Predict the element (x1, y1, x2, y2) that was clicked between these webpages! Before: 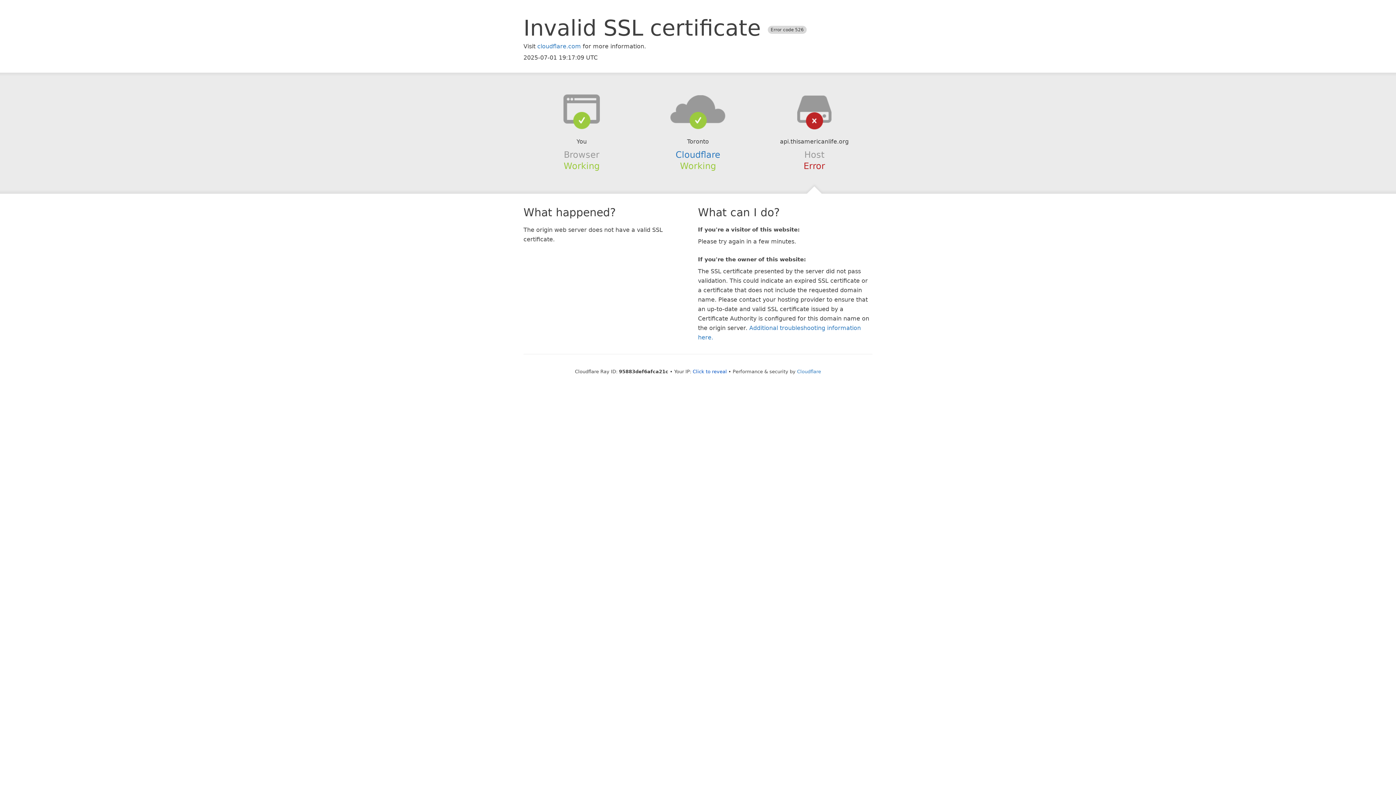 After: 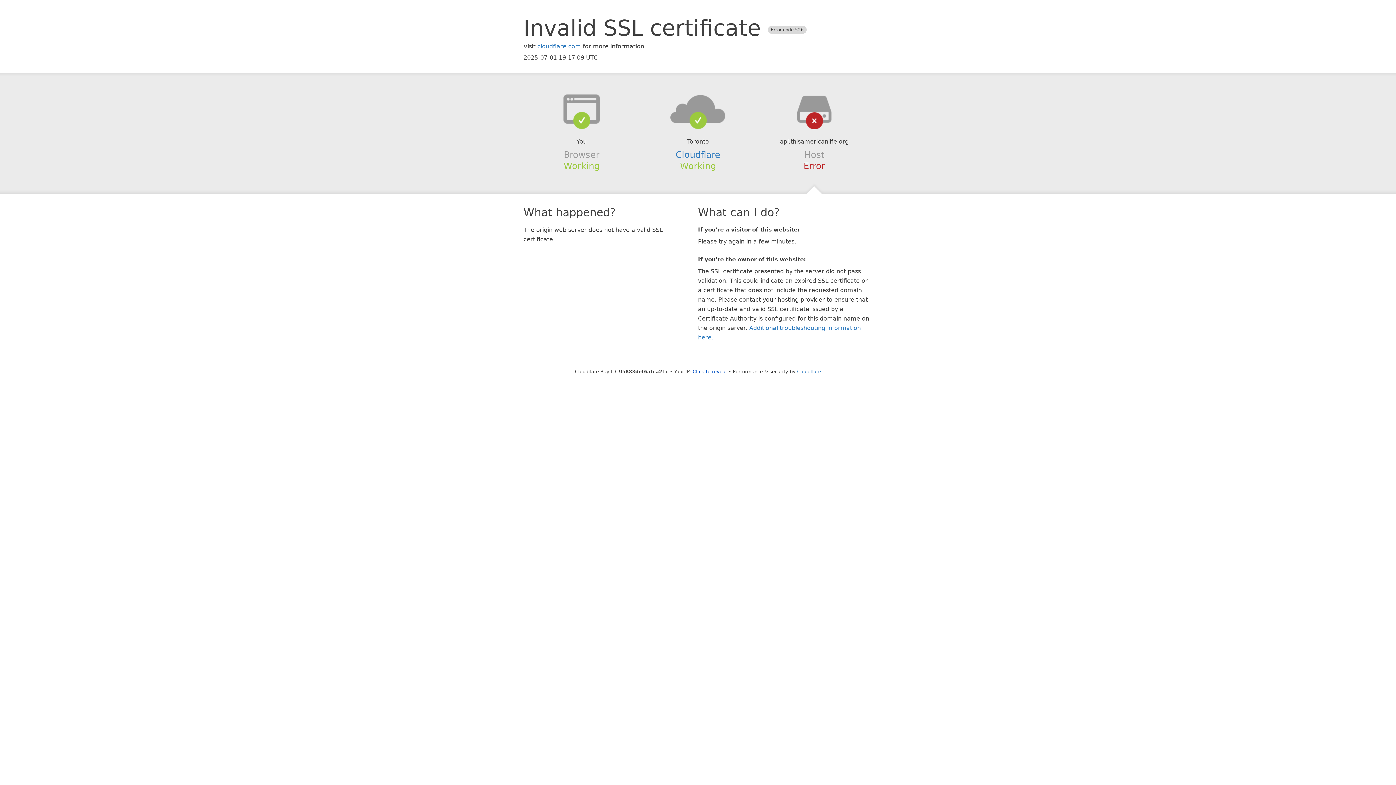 Action: bbox: (639, 94, 756, 123)